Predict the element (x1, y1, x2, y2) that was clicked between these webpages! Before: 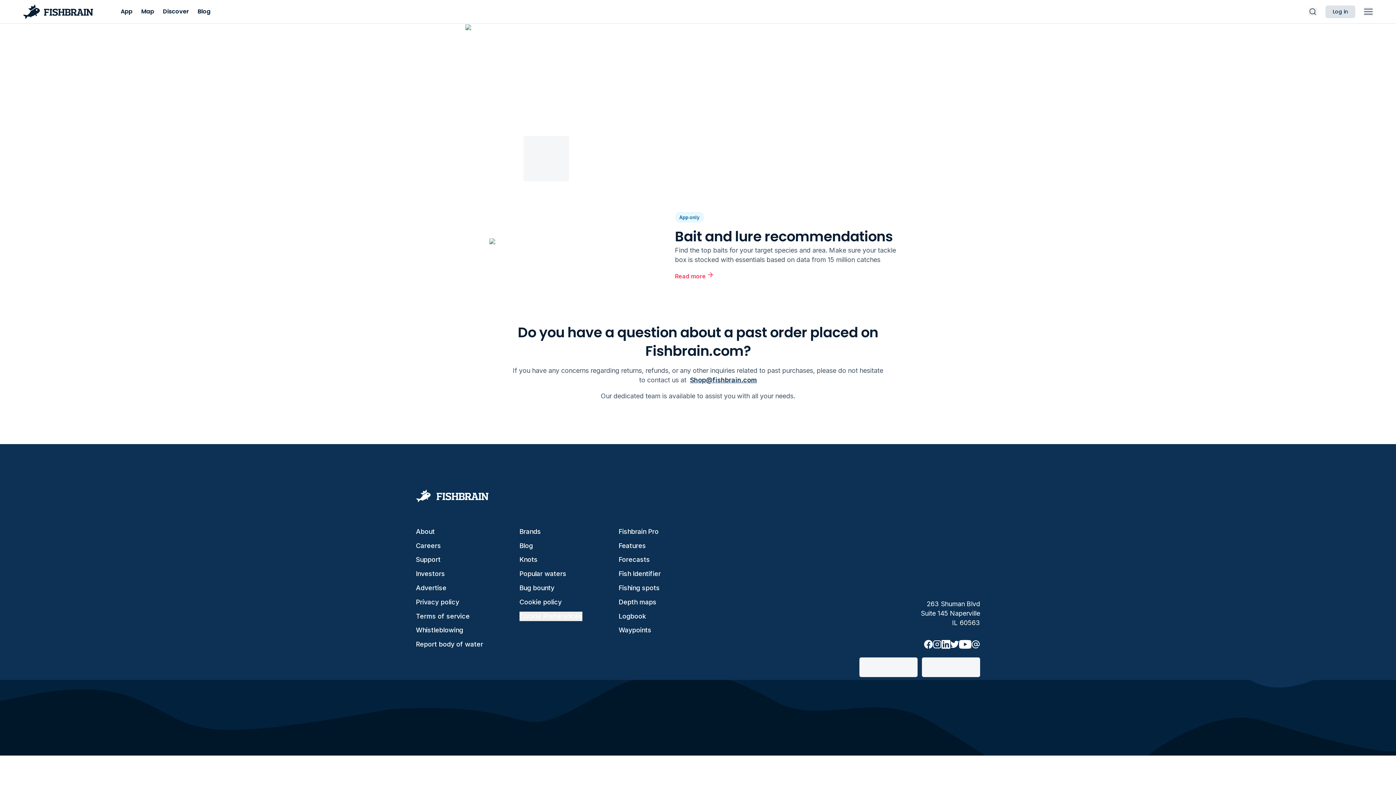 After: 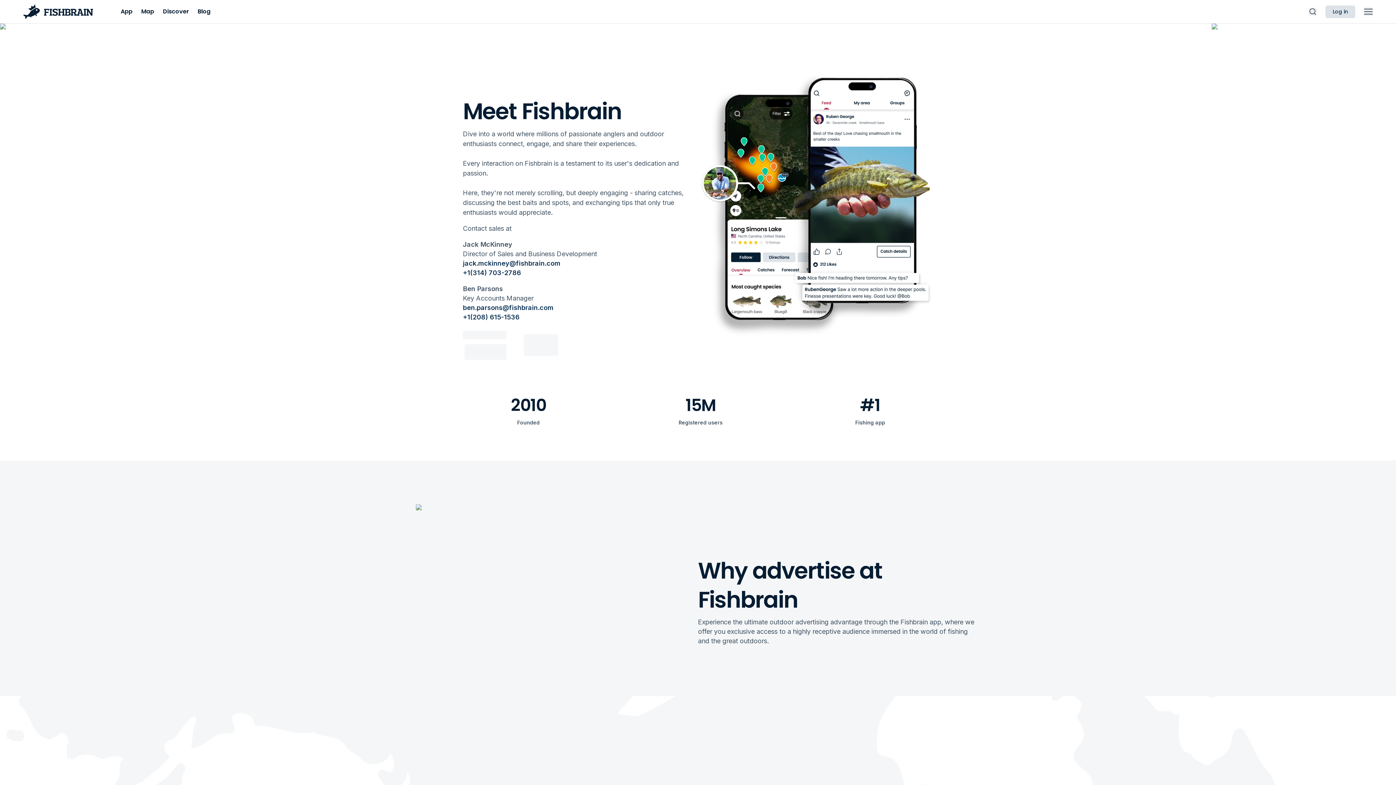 Action: bbox: (416, 584, 446, 592) label: Advertise